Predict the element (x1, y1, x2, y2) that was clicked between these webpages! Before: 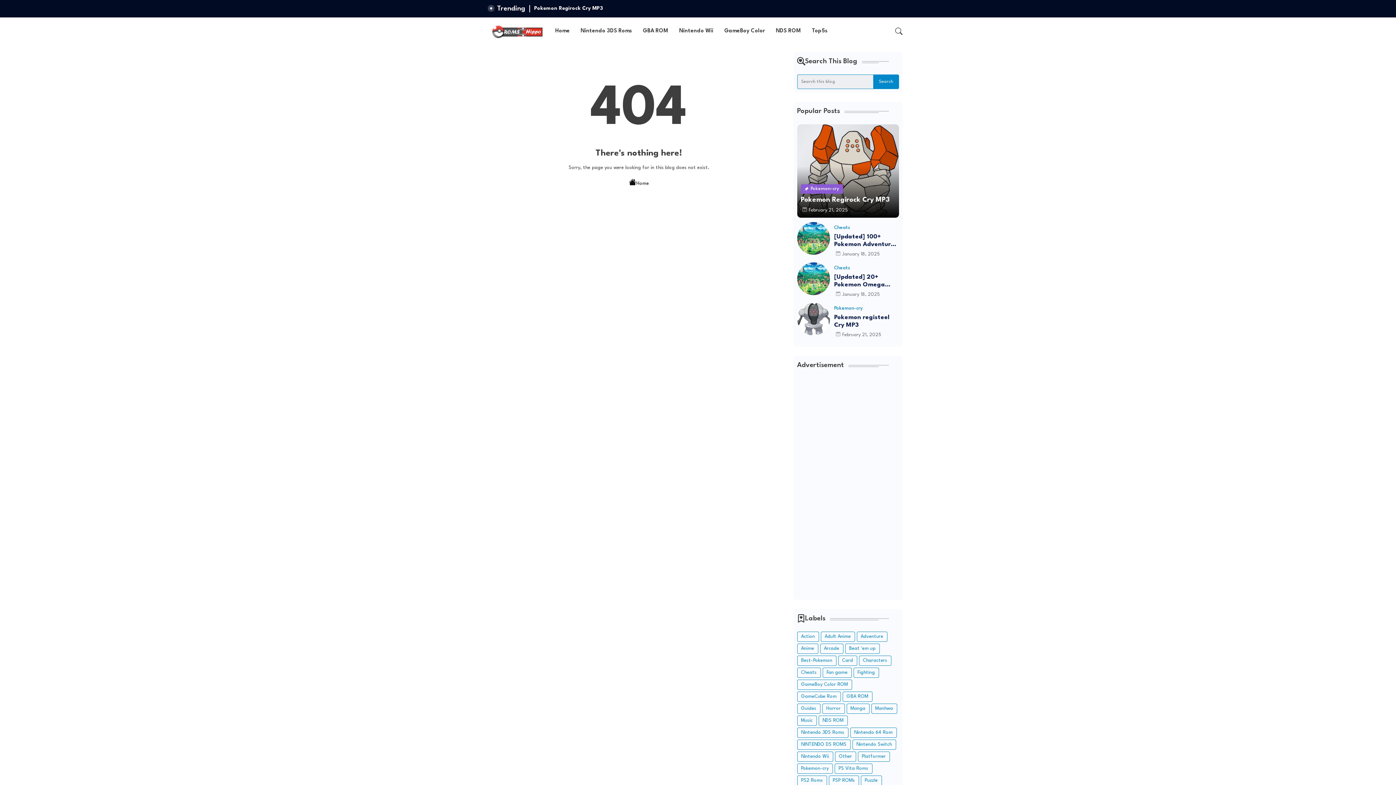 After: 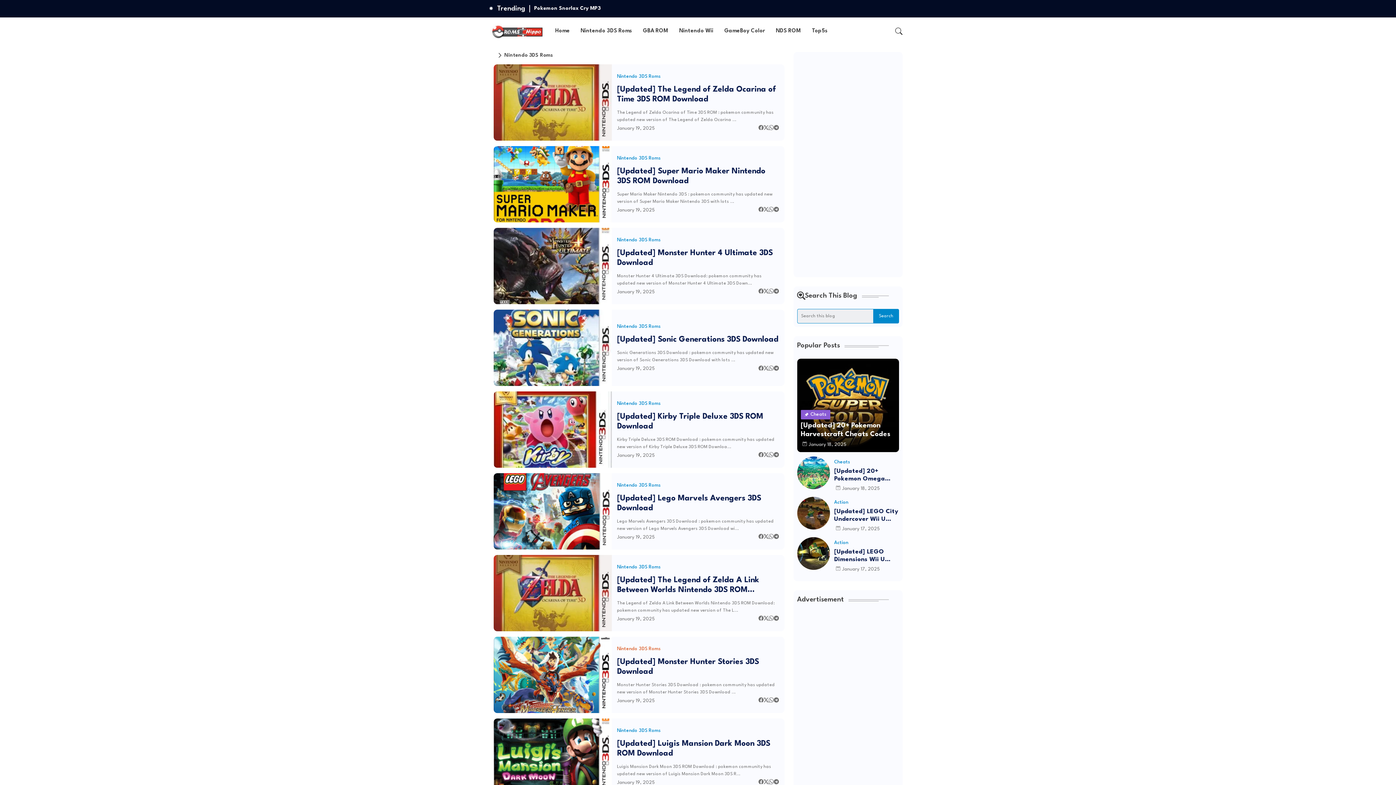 Action: label: Nintendo 3DS Roms bbox: (797, 728, 848, 738)